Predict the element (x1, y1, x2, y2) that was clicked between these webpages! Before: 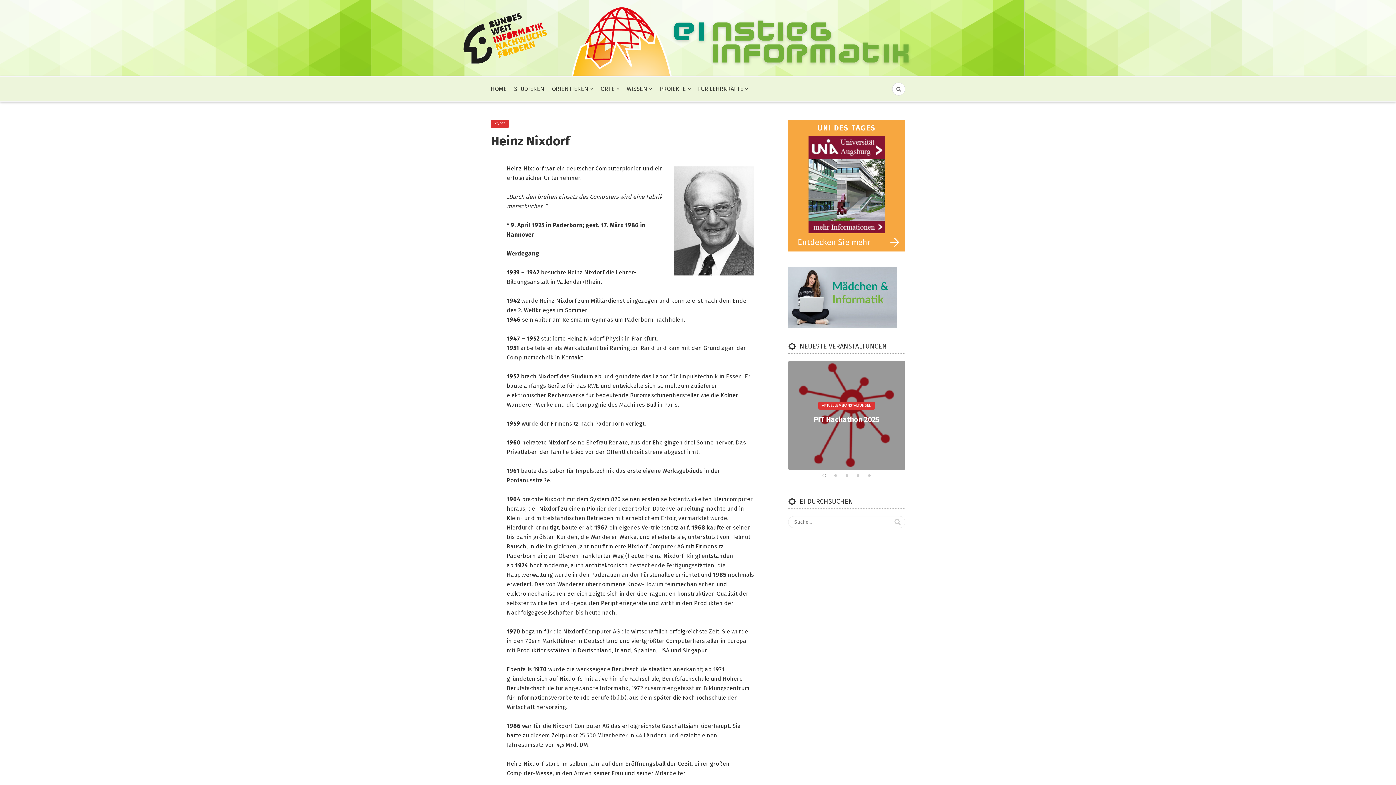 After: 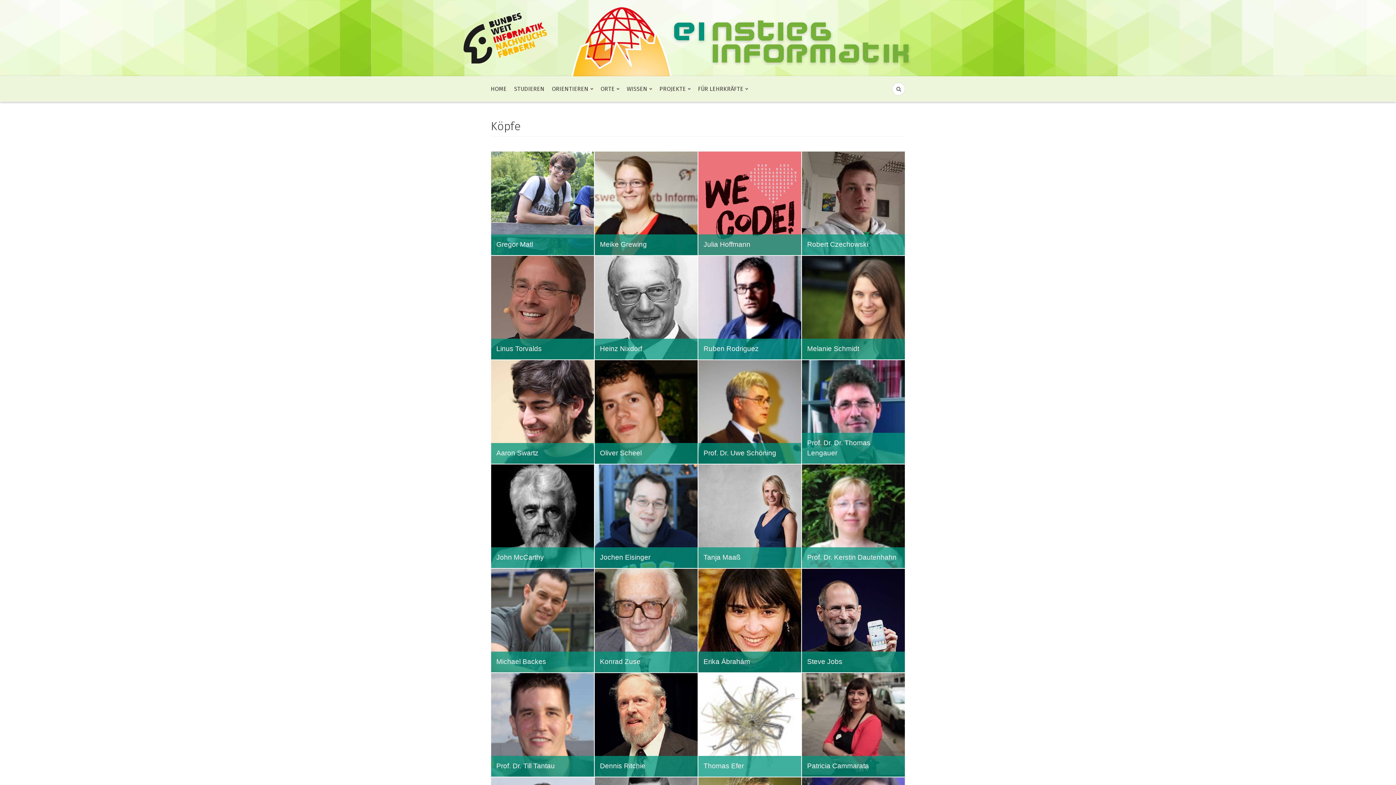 Action: bbox: (490, 119, 509, 127) label: KÖPFE